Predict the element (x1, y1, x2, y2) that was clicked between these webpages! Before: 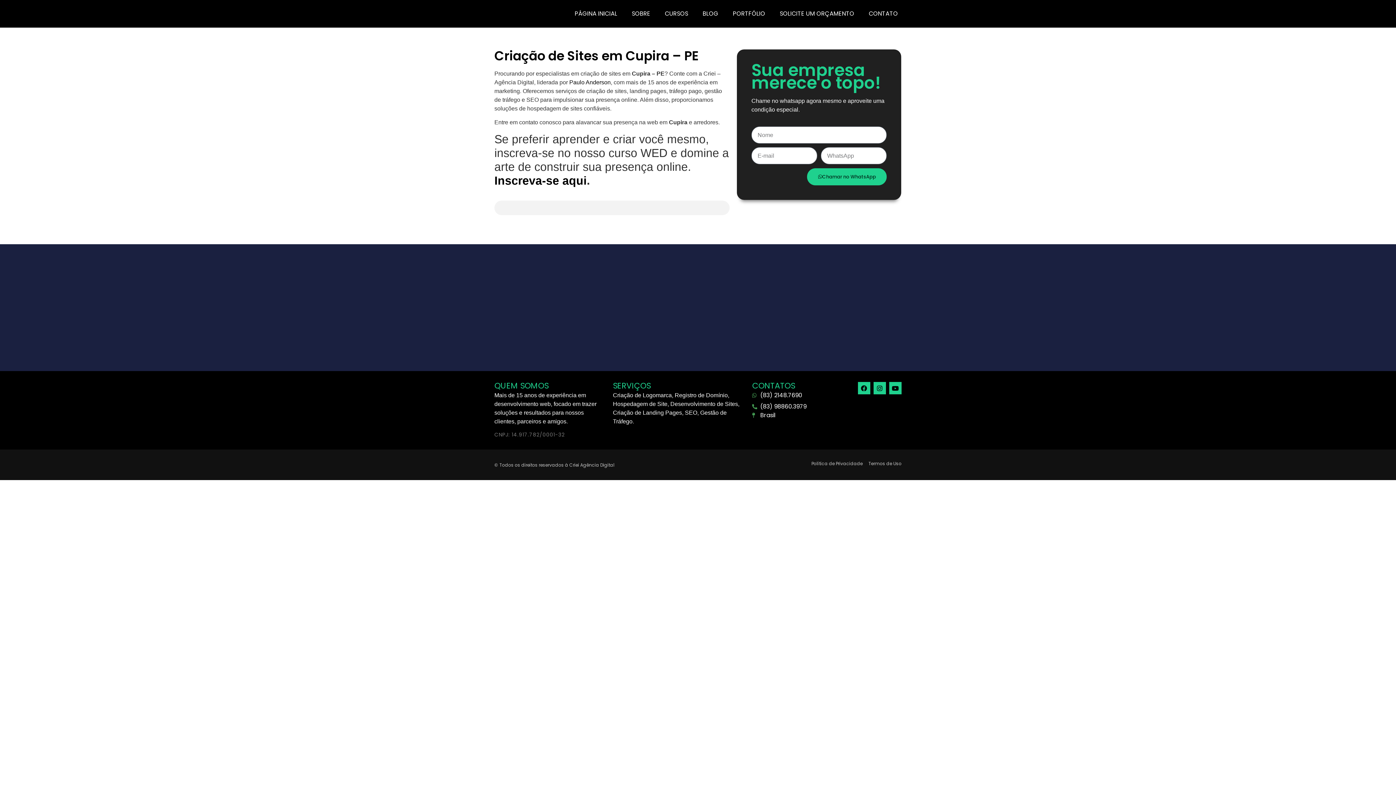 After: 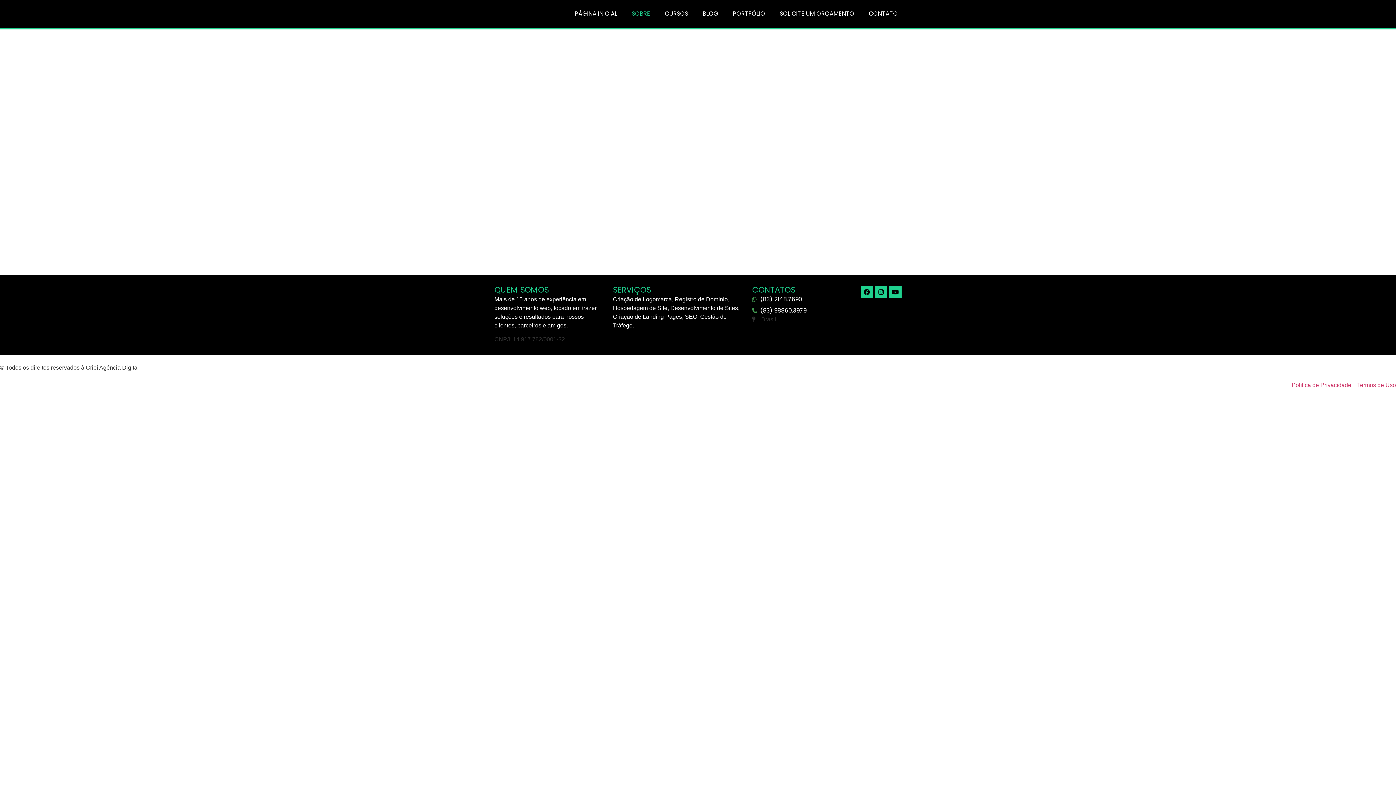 Action: bbox: (624, 5, 657, 22) label: SOBRE